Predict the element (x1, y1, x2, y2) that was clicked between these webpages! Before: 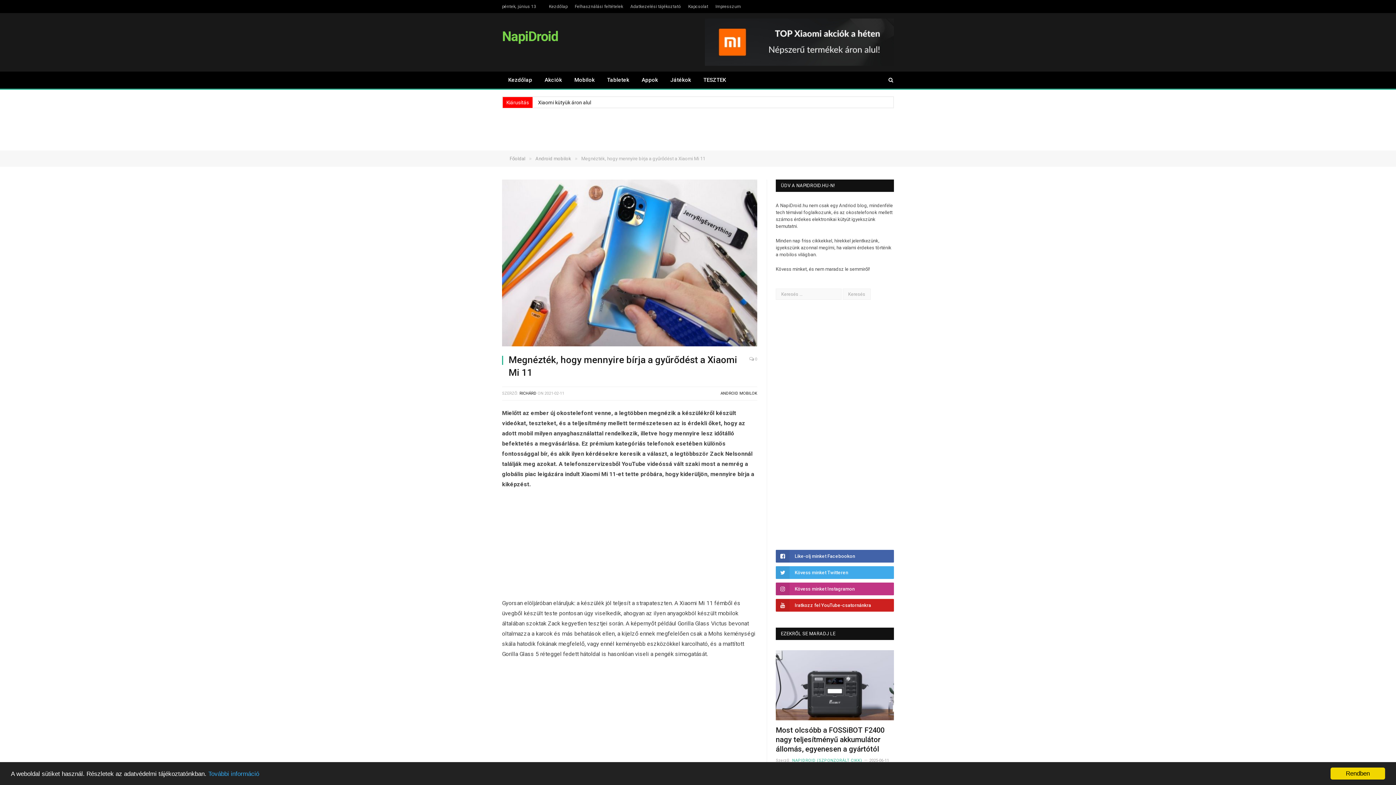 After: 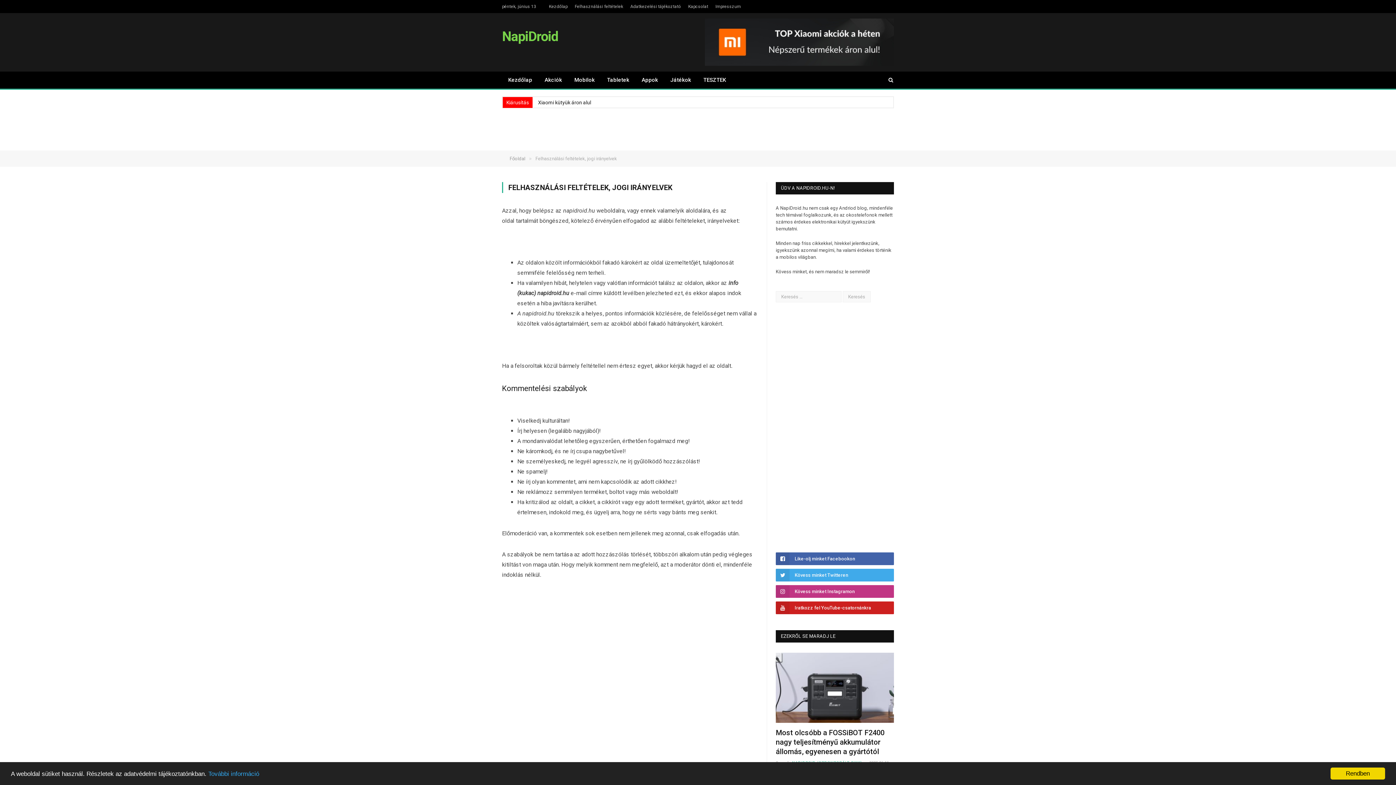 Action: label: Felhasználási feltételek bbox: (574, 4, 623, 9)